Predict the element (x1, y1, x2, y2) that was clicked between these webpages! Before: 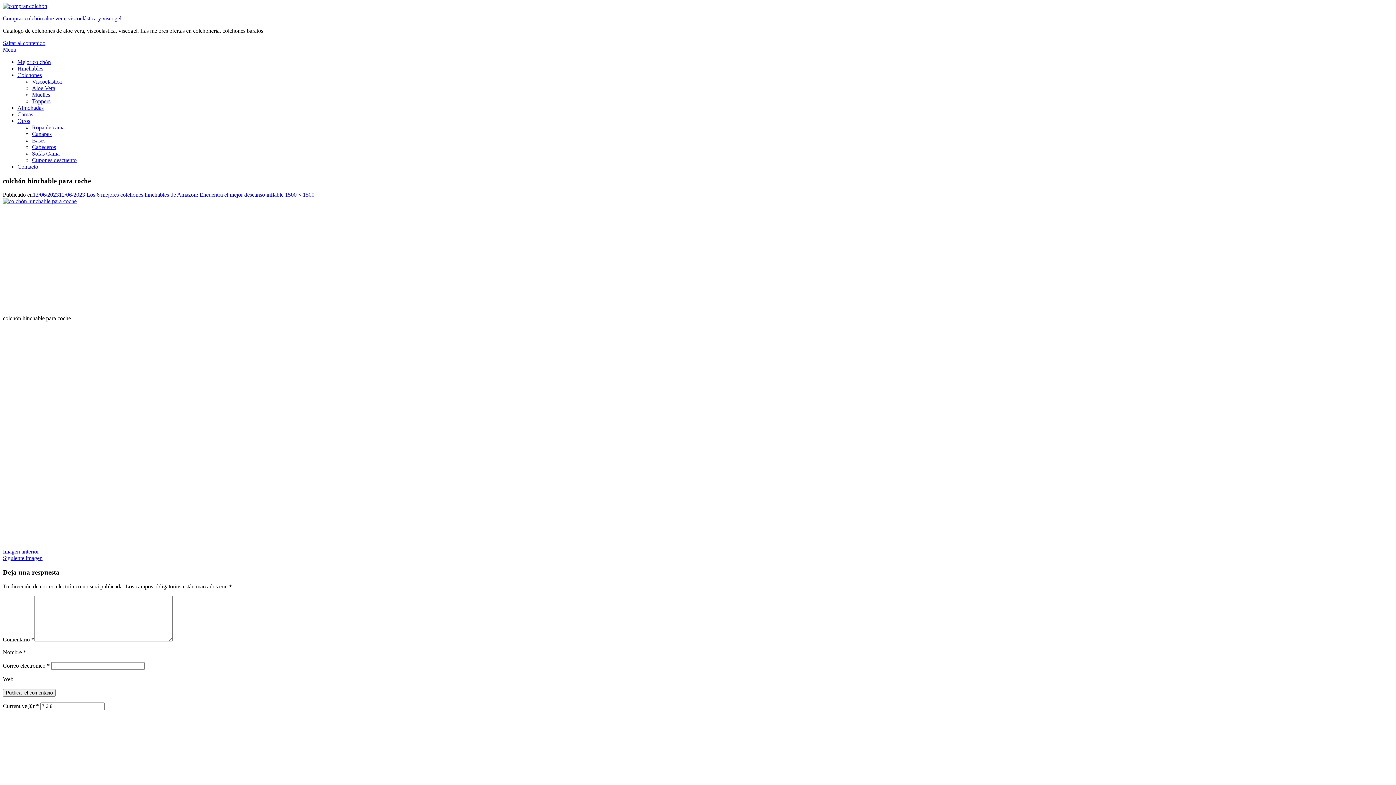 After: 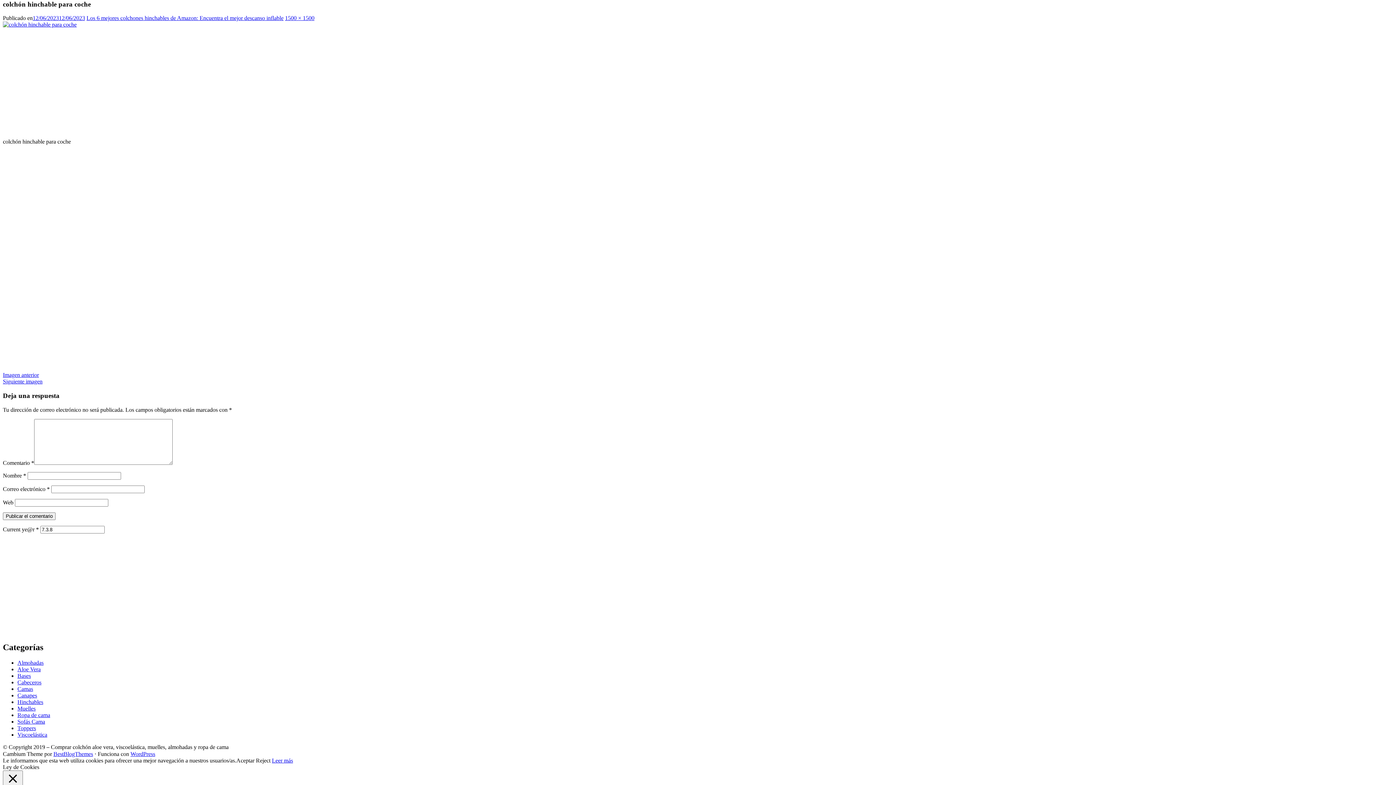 Action: bbox: (32, 191, 85, 197) label: 12/06/202312/06/2023